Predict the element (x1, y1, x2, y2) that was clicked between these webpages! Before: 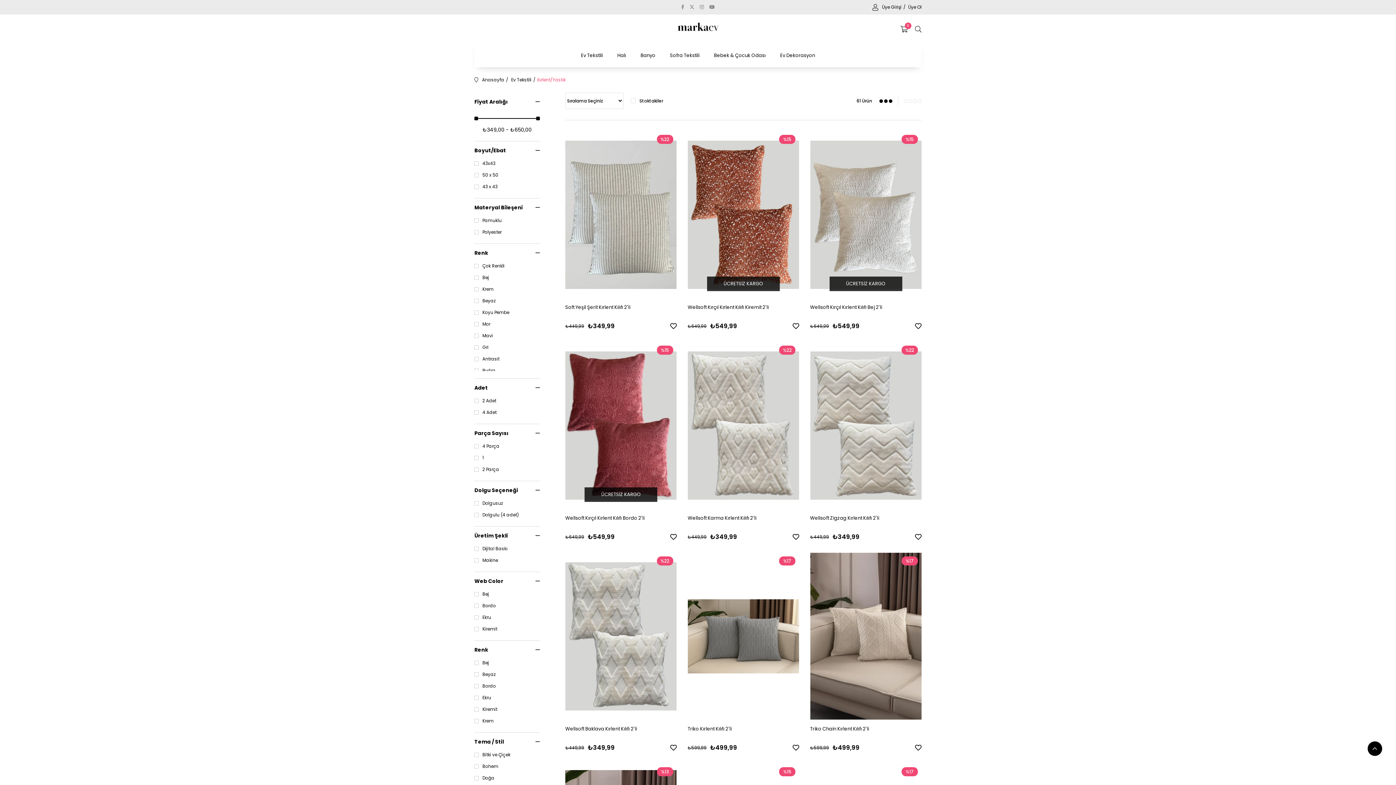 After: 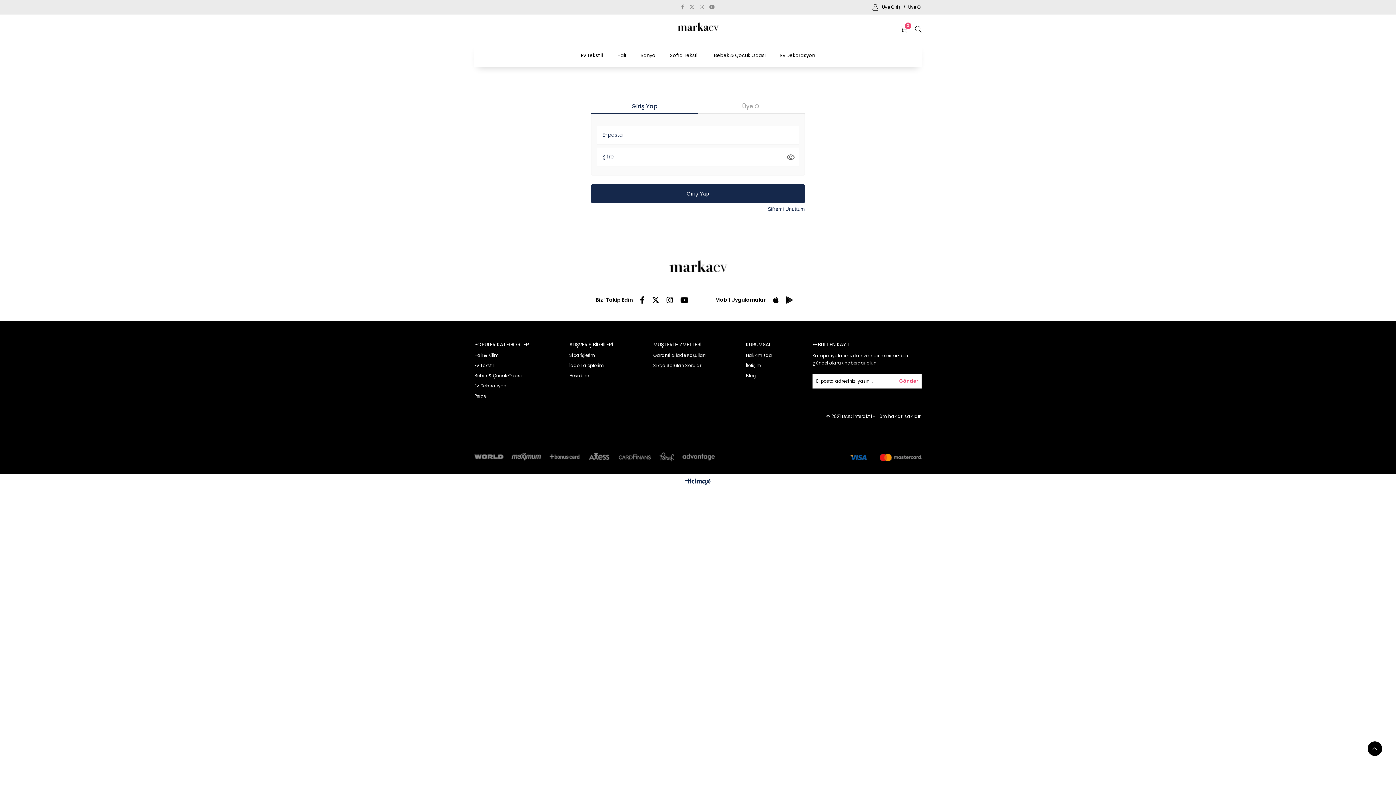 Action: bbox: (670, 744, 676, 751) label:  Favorilere Ekle